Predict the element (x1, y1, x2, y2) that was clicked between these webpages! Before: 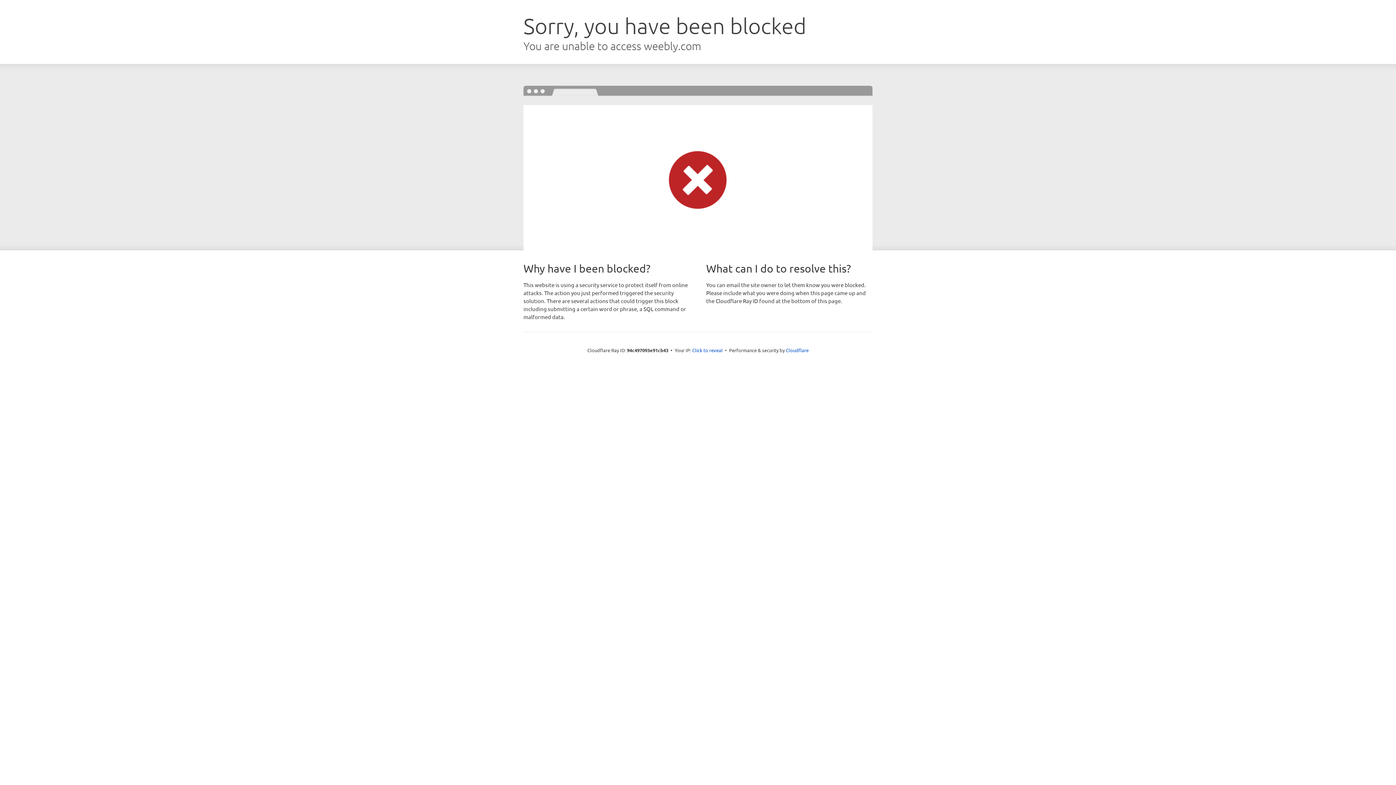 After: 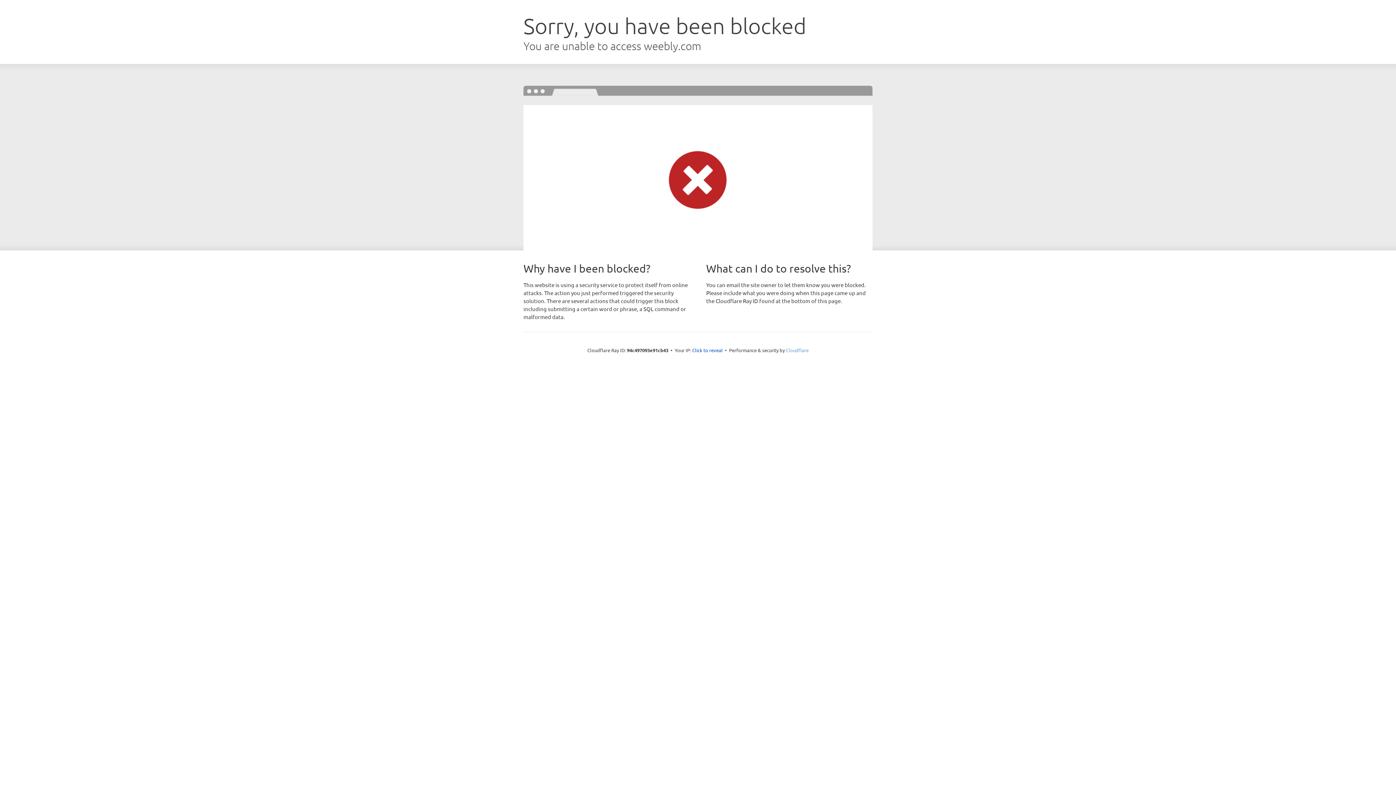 Action: bbox: (786, 347, 808, 353) label: Cloudflare